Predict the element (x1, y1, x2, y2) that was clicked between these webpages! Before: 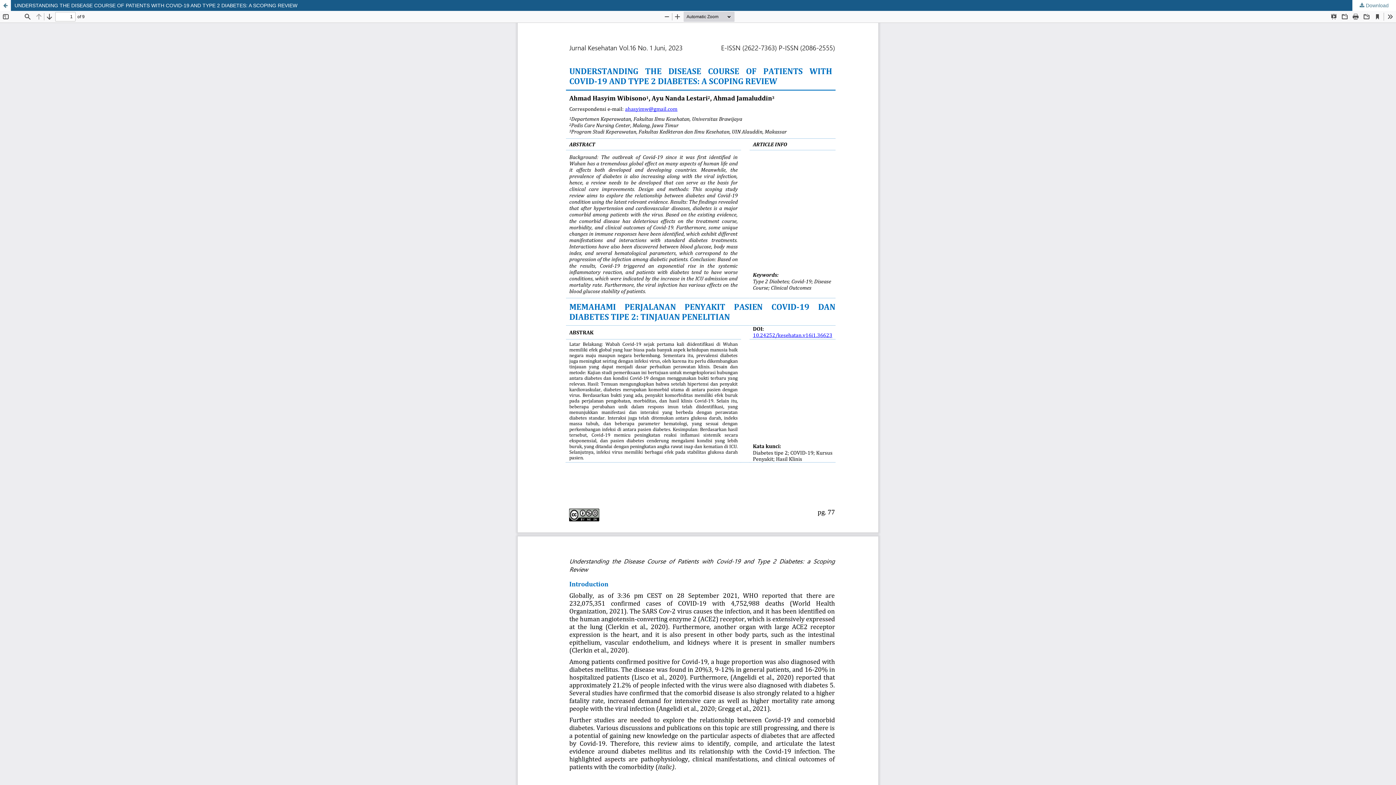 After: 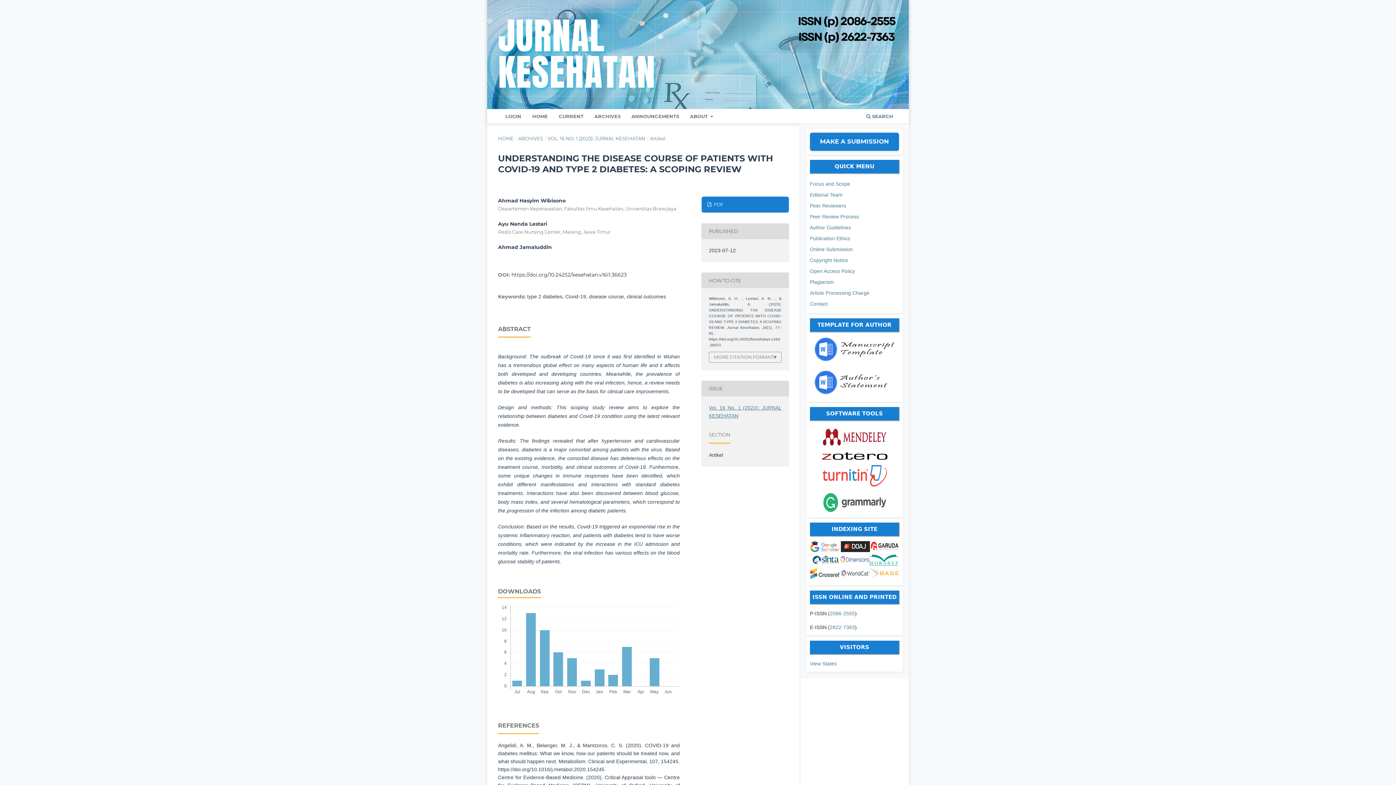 Action: label: UNDERSTANDING THE DISEASE COURSE OF PATIENTS WITH COVID-19 AND TYPE 2 DIABETES: A SCOPING REVIEW bbox: (0, 0, 1396, 10)